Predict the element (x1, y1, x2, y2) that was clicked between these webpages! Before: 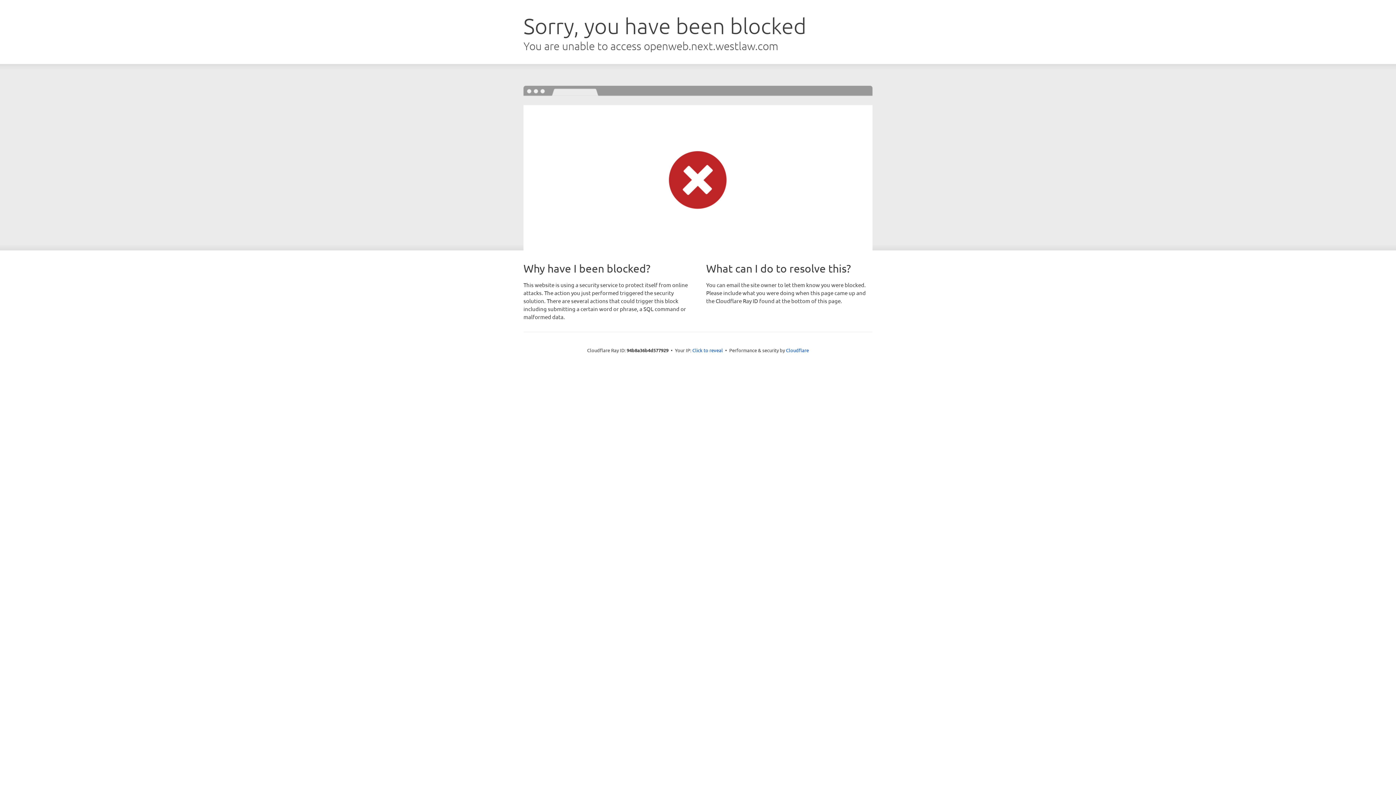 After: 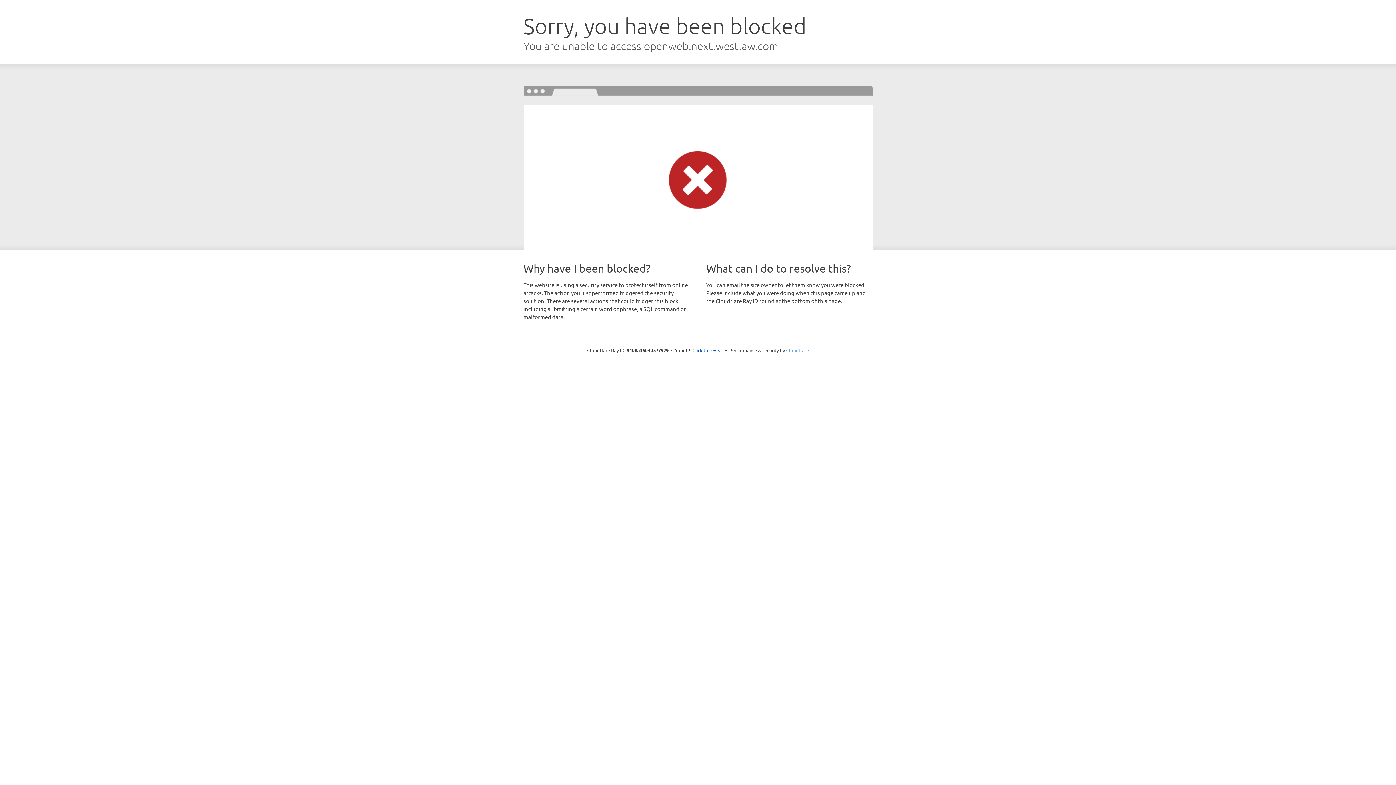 Action: label: Cloudflare bbox: (786, 347, 809, 353)